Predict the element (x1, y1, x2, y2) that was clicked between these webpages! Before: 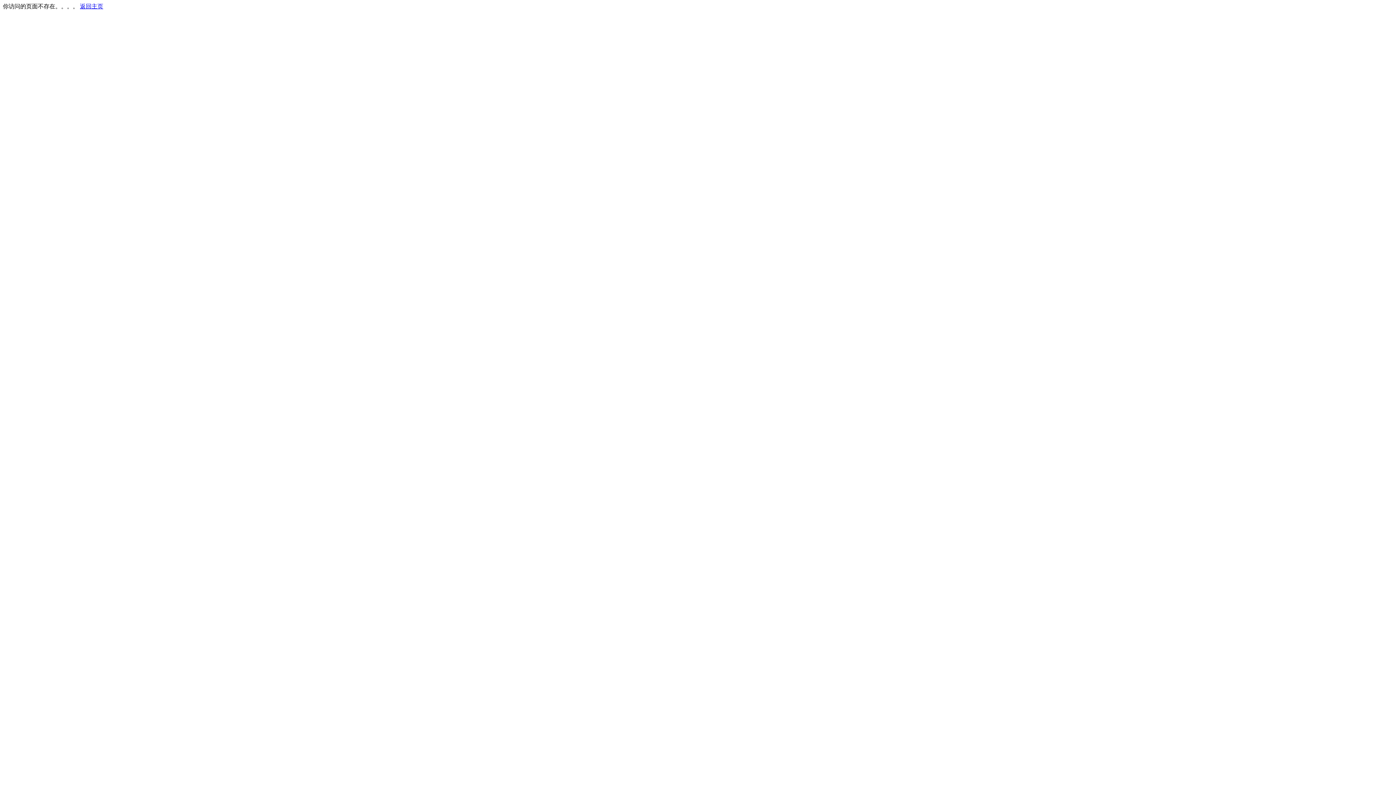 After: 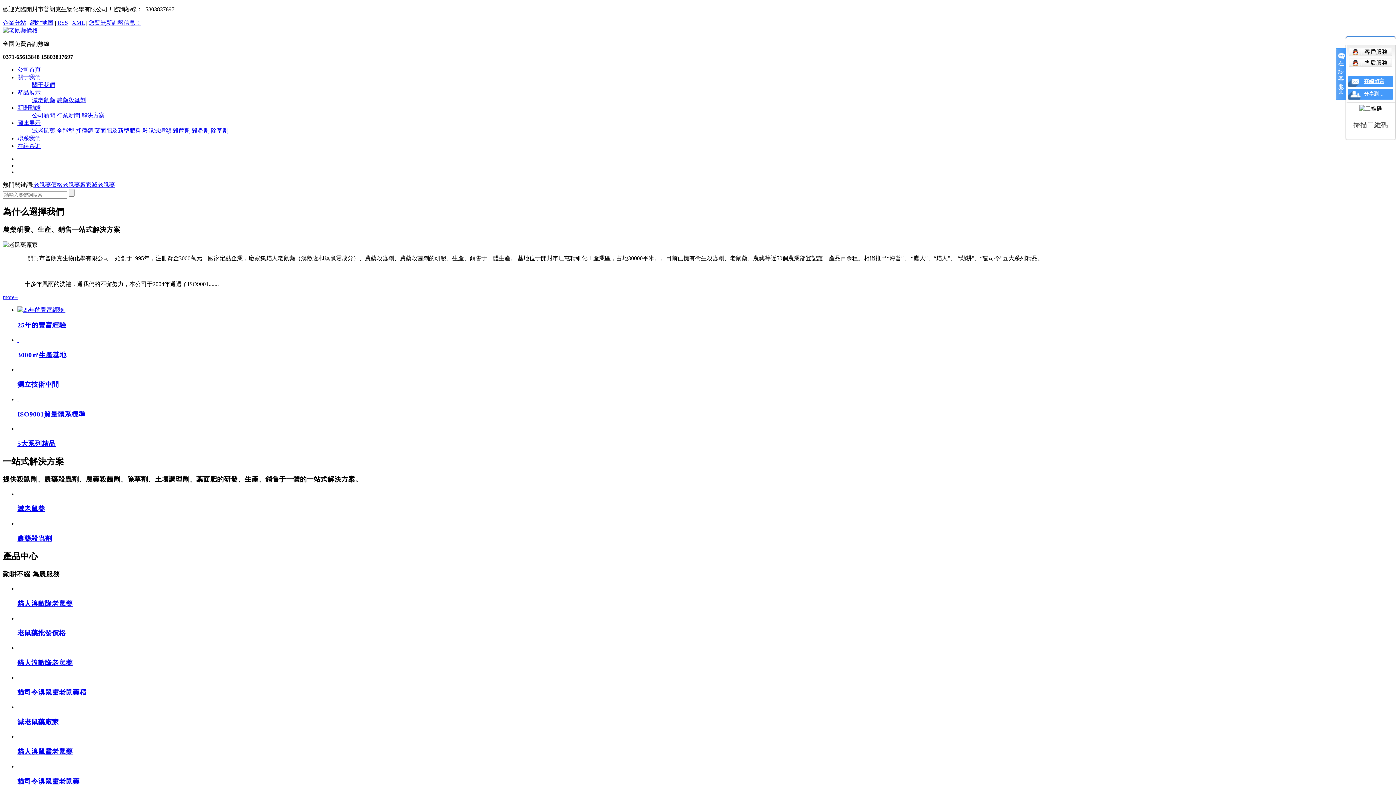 Action: label: 返回主页 bbox: (80, 3, 103, 9)